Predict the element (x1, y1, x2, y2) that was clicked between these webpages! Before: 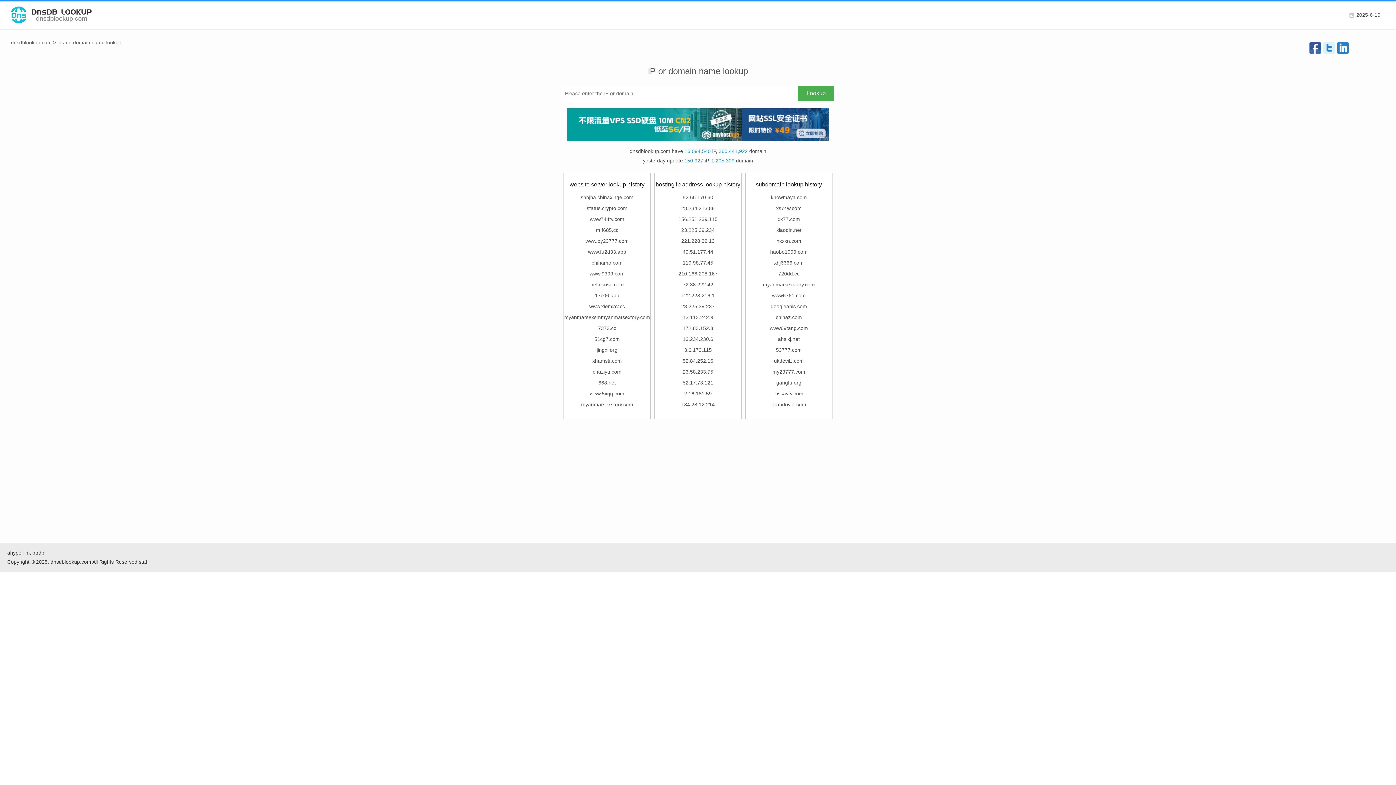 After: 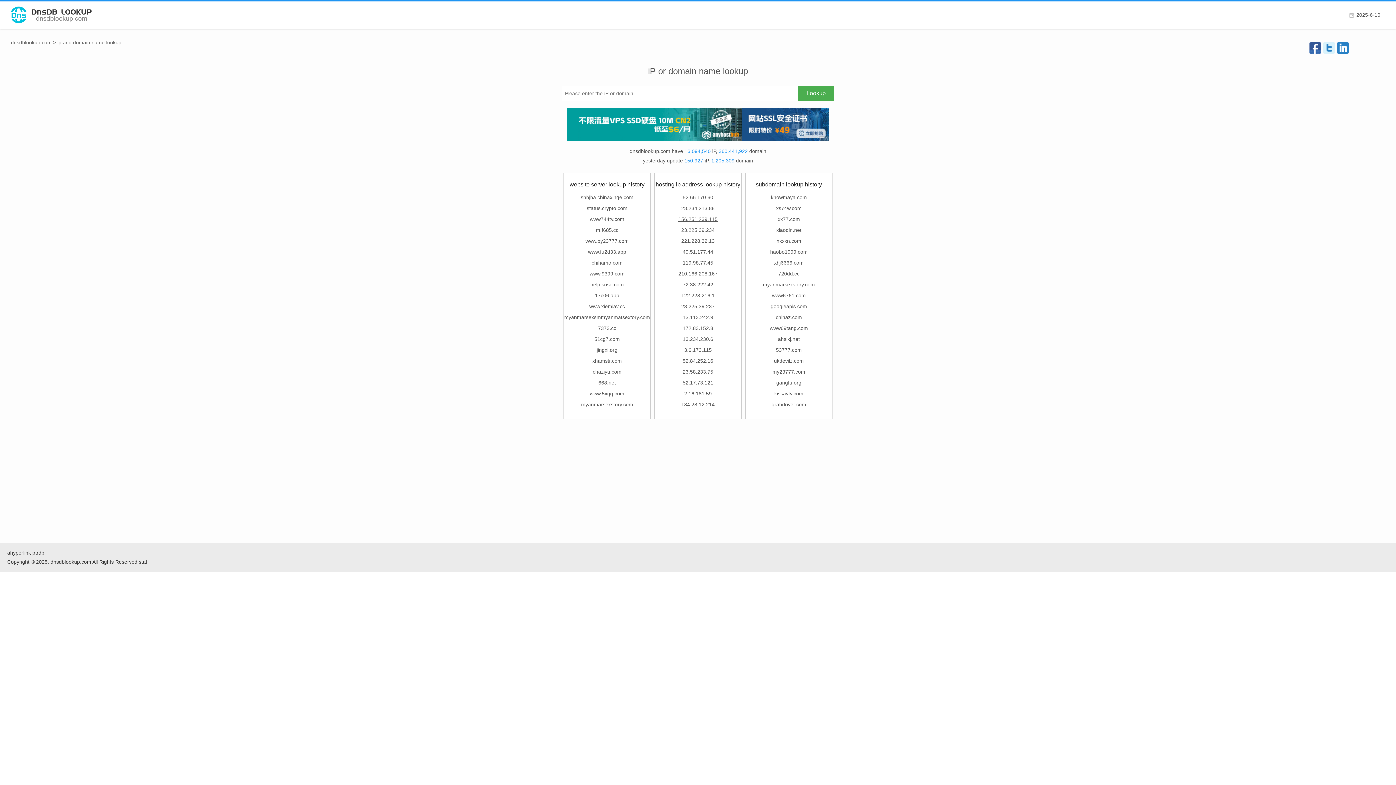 Action: label: 156.251.239.115 bbox: (678, 216, 717, 222)